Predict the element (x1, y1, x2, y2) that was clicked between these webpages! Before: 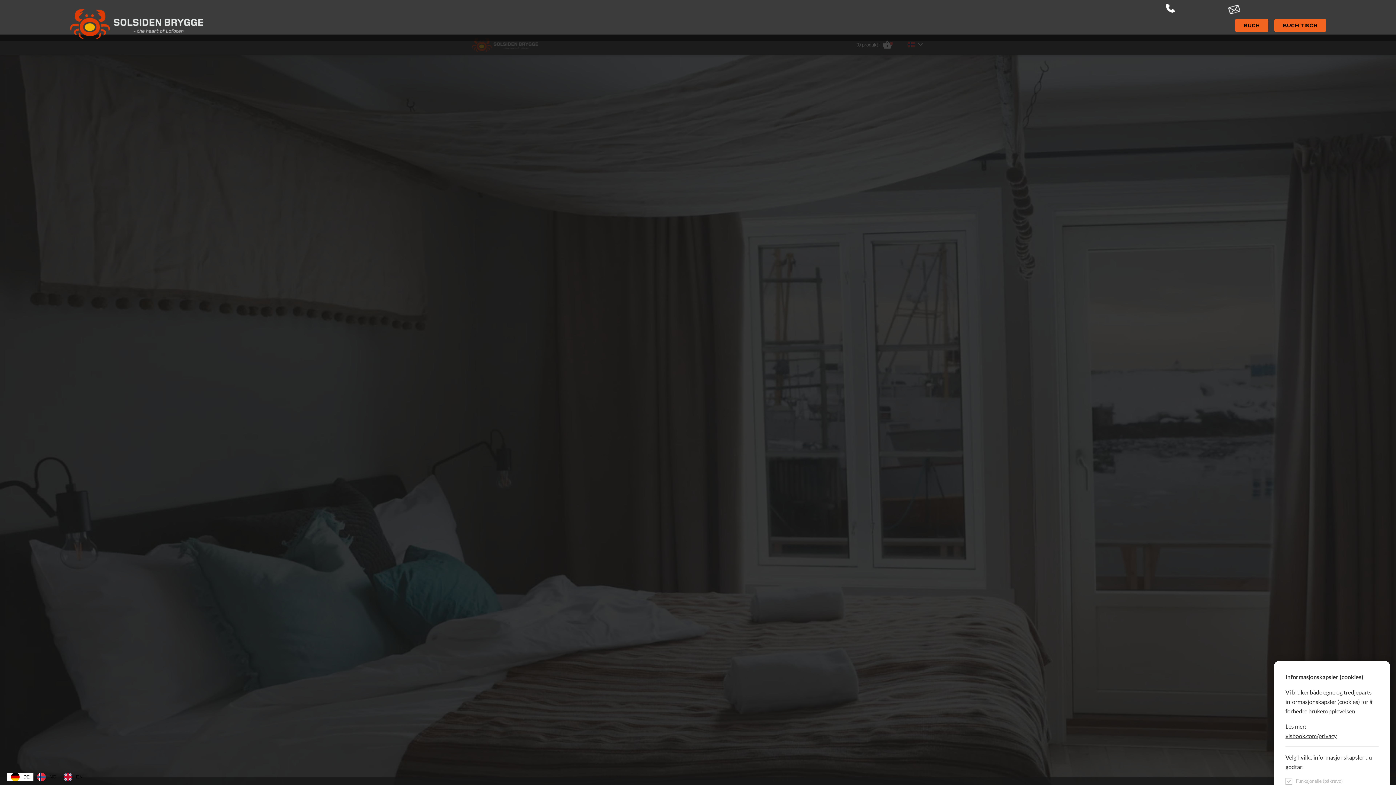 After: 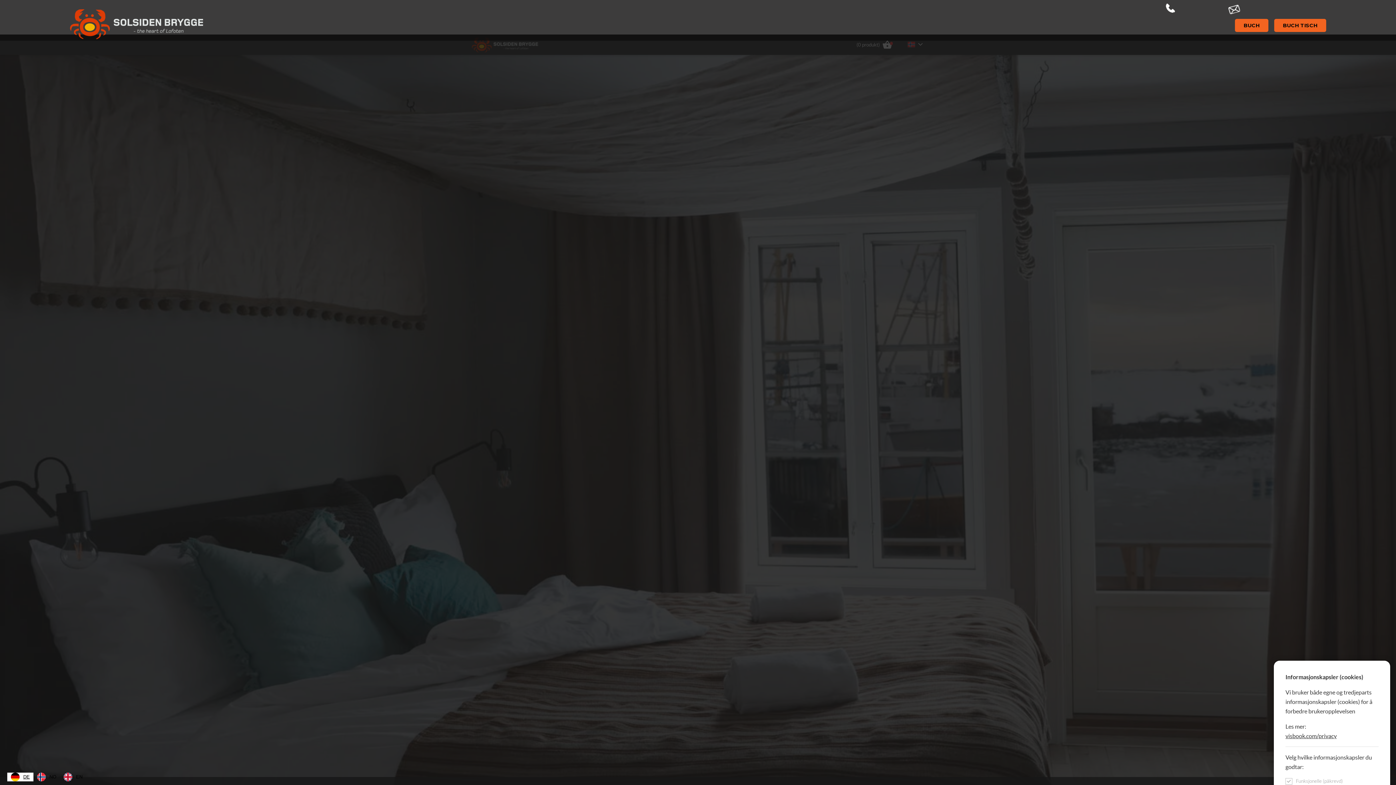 Action: bbox: (1166, 3, 1228, 14) label: +47 404 63 333